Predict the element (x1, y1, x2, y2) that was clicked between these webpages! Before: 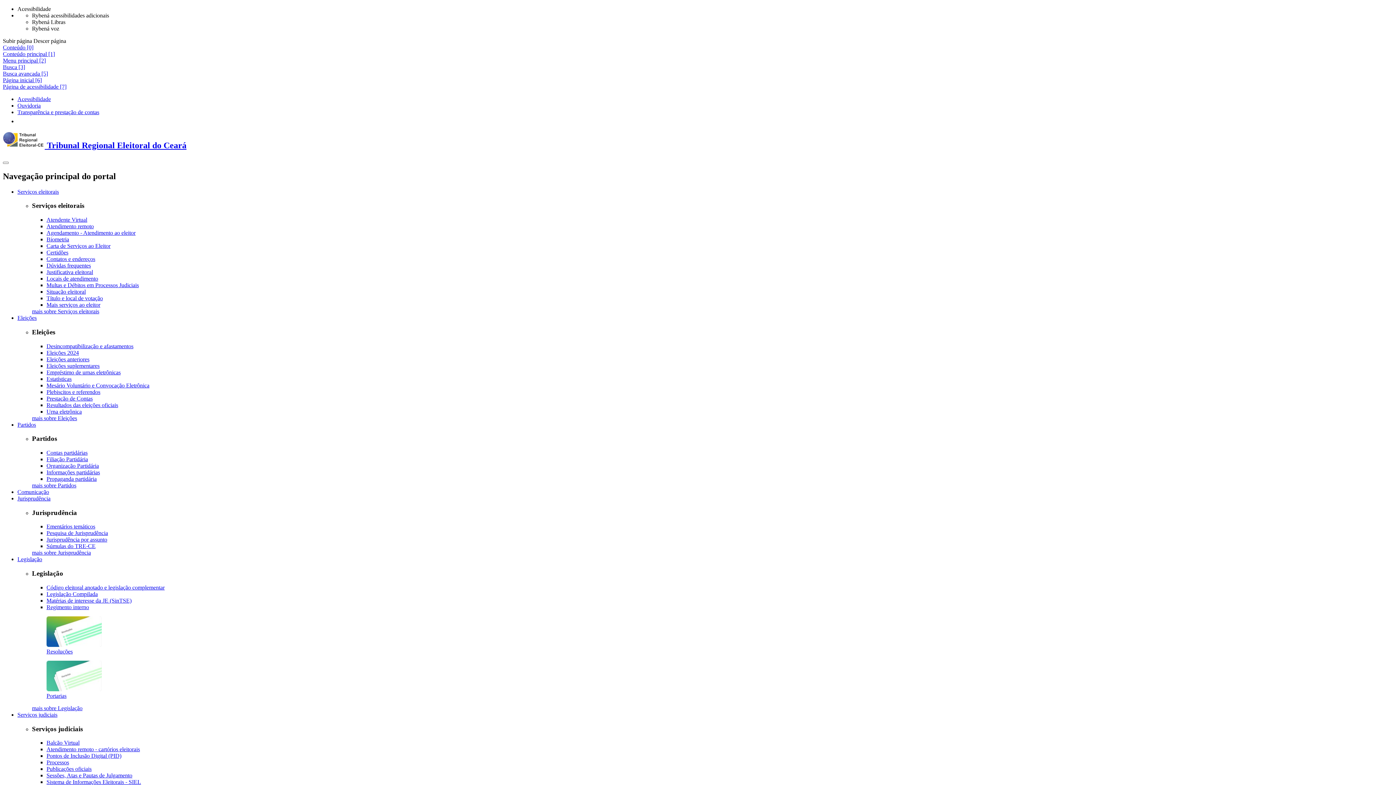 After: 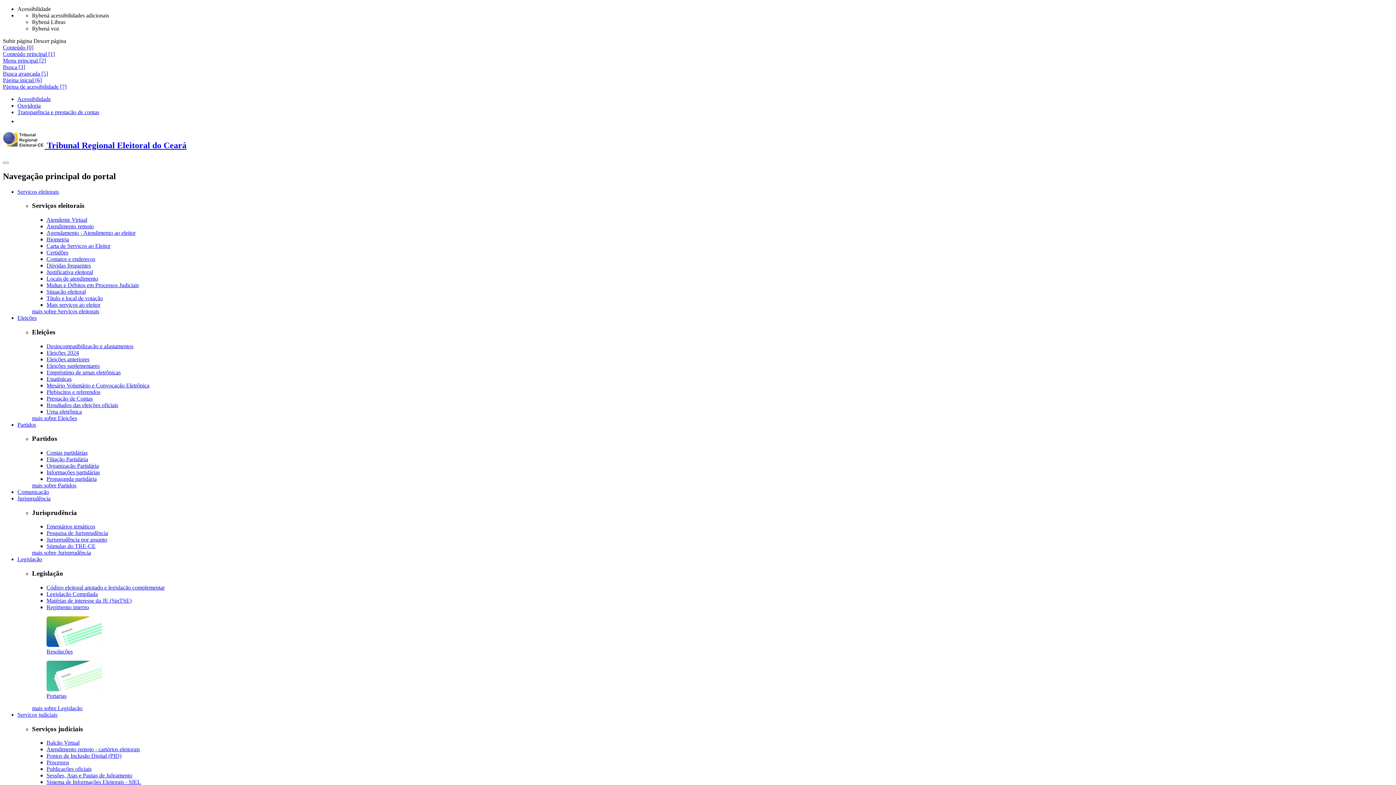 Action: bbox: (46, 236, 69, 242) label: Biometria